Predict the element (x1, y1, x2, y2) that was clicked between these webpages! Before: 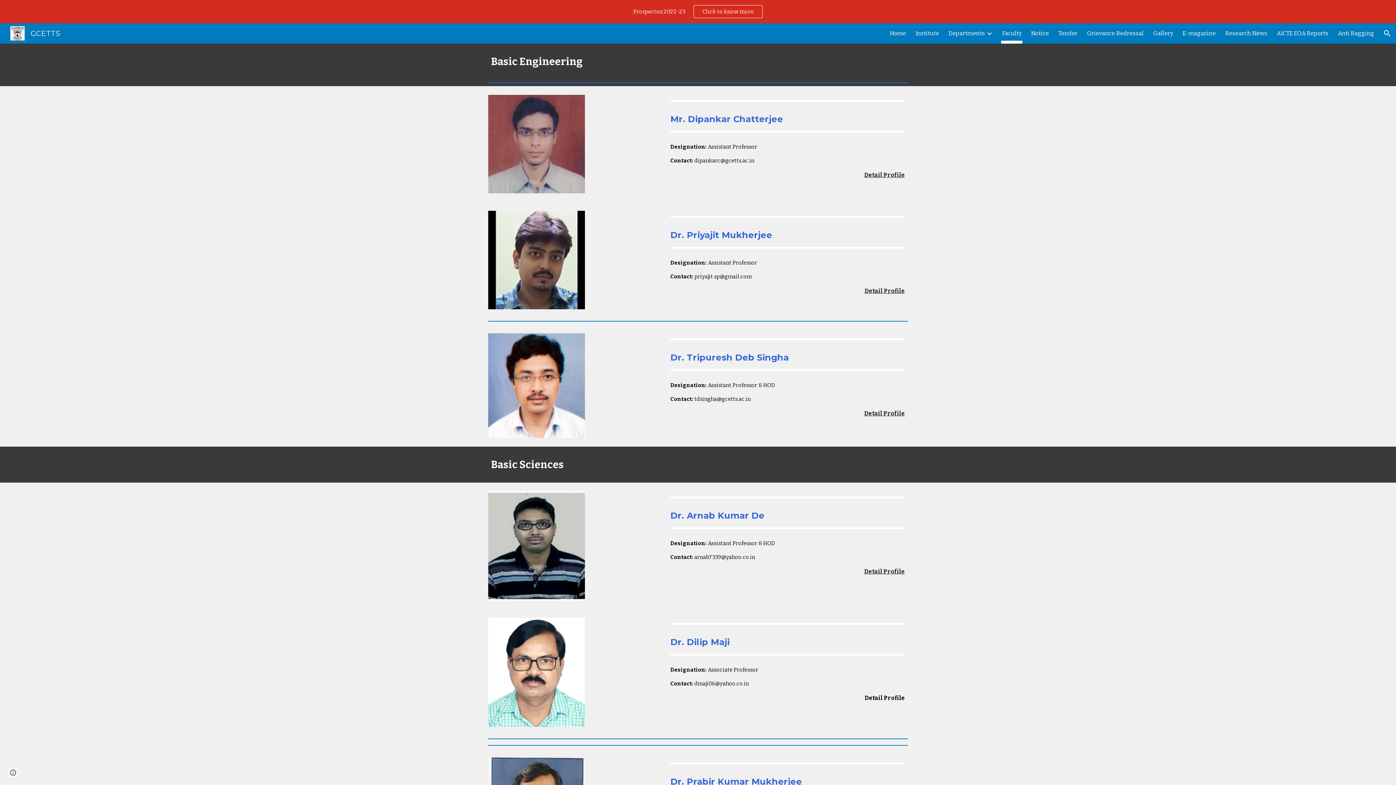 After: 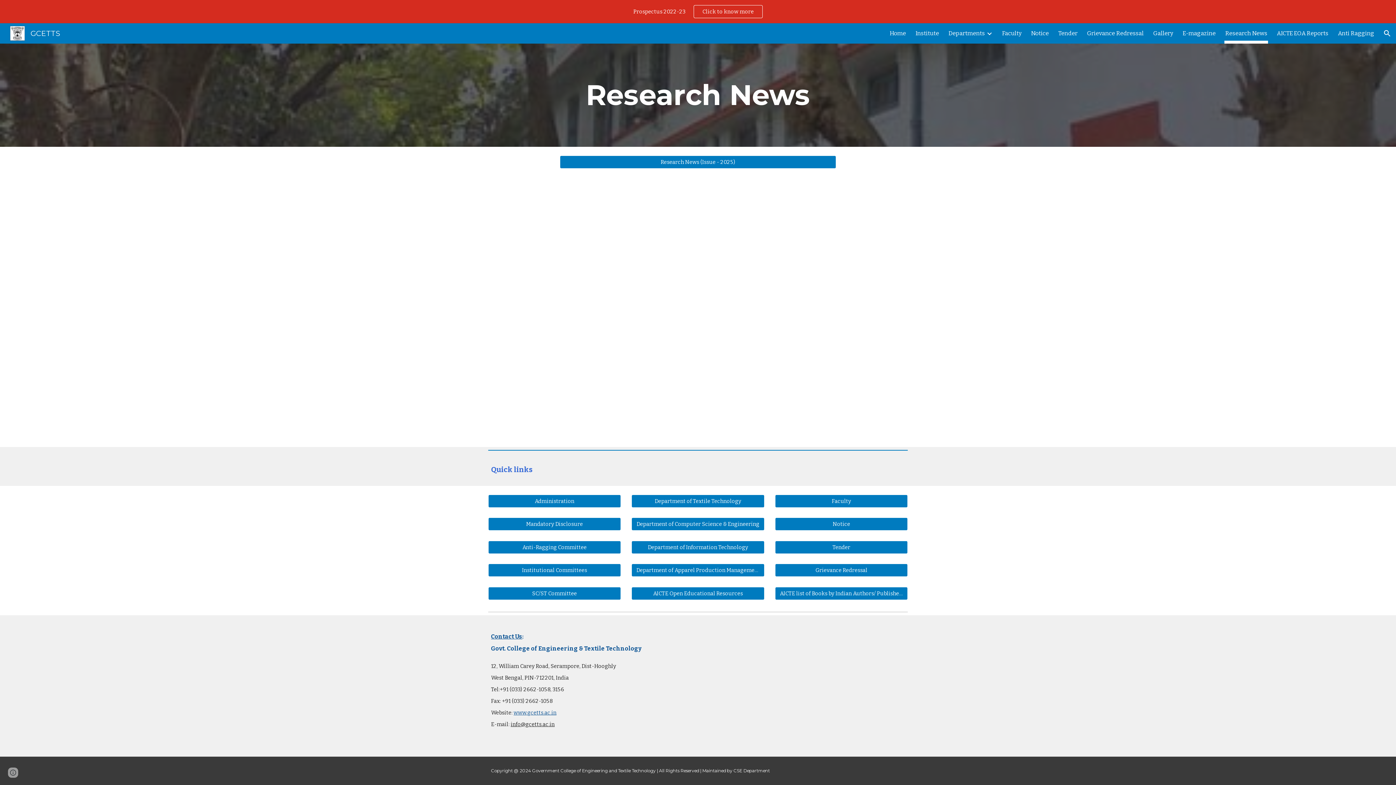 Action: bbox: (1225, 28, 1267, 38) label: Research News